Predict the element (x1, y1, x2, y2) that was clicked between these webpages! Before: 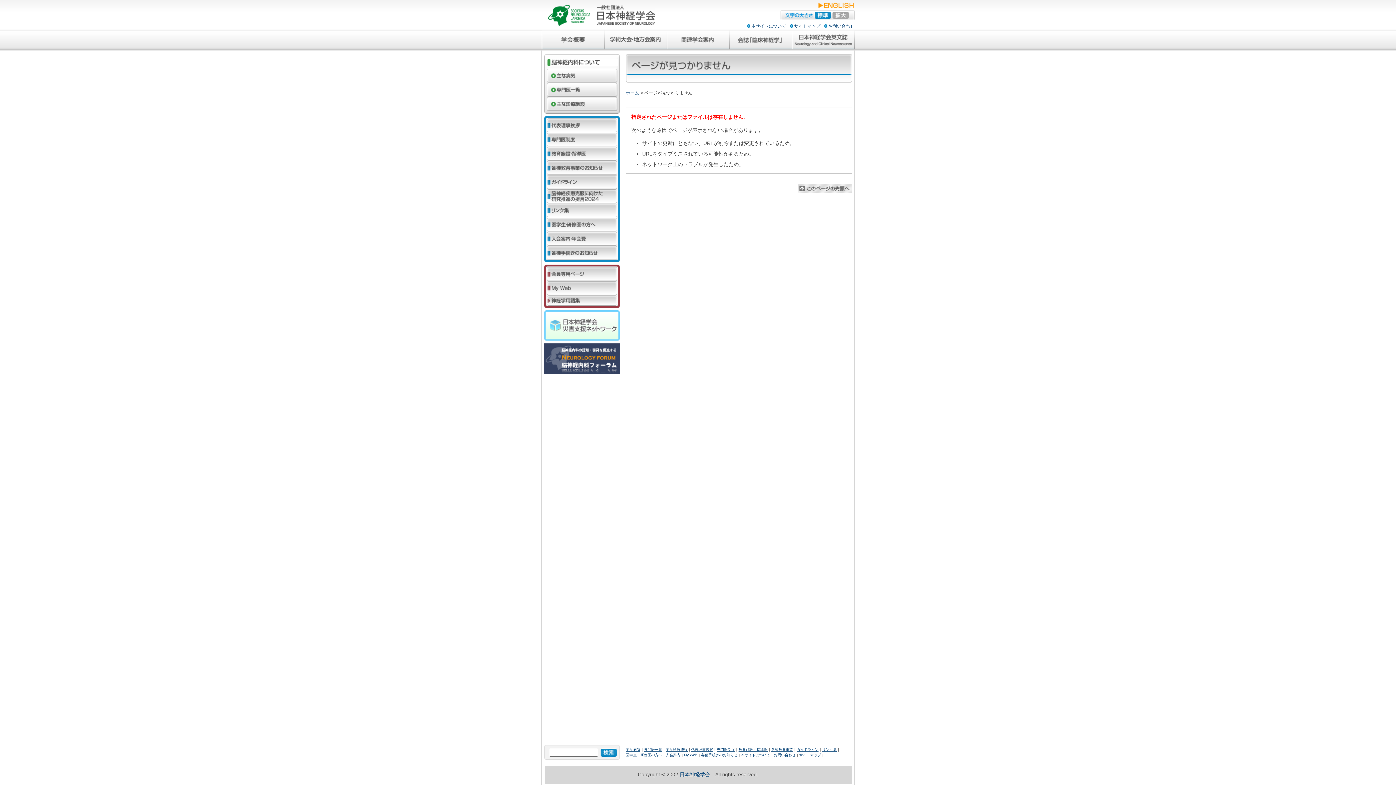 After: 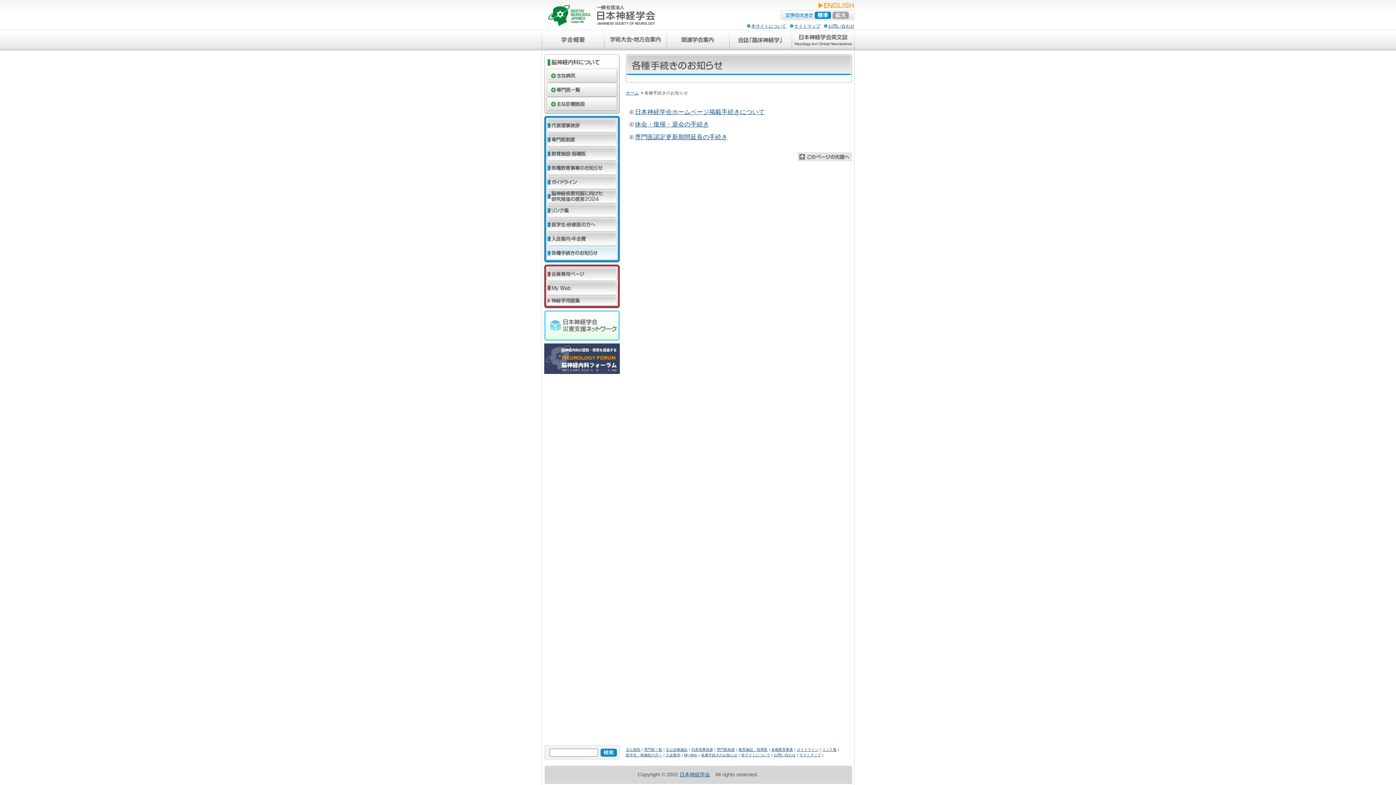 Action: bbox: (546, 254, 617, 260)